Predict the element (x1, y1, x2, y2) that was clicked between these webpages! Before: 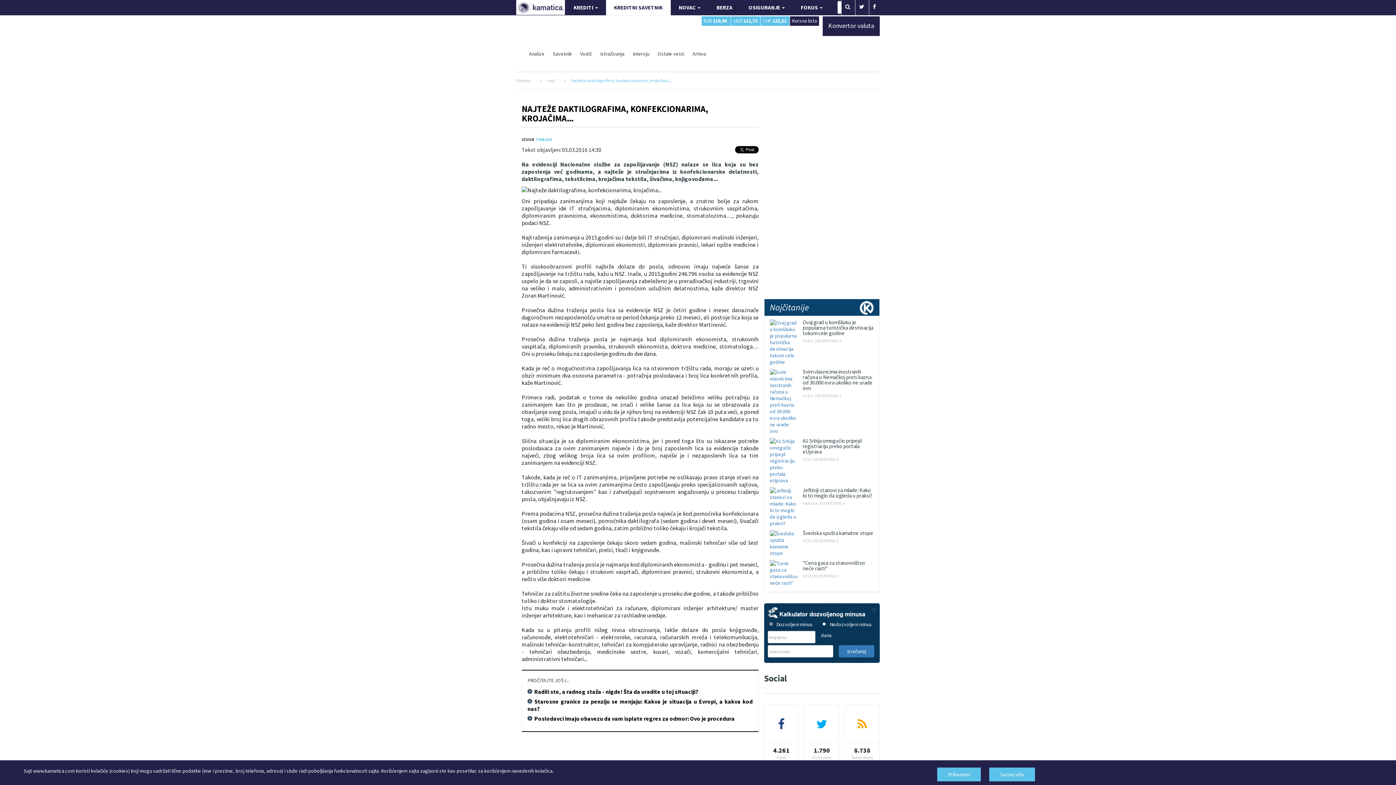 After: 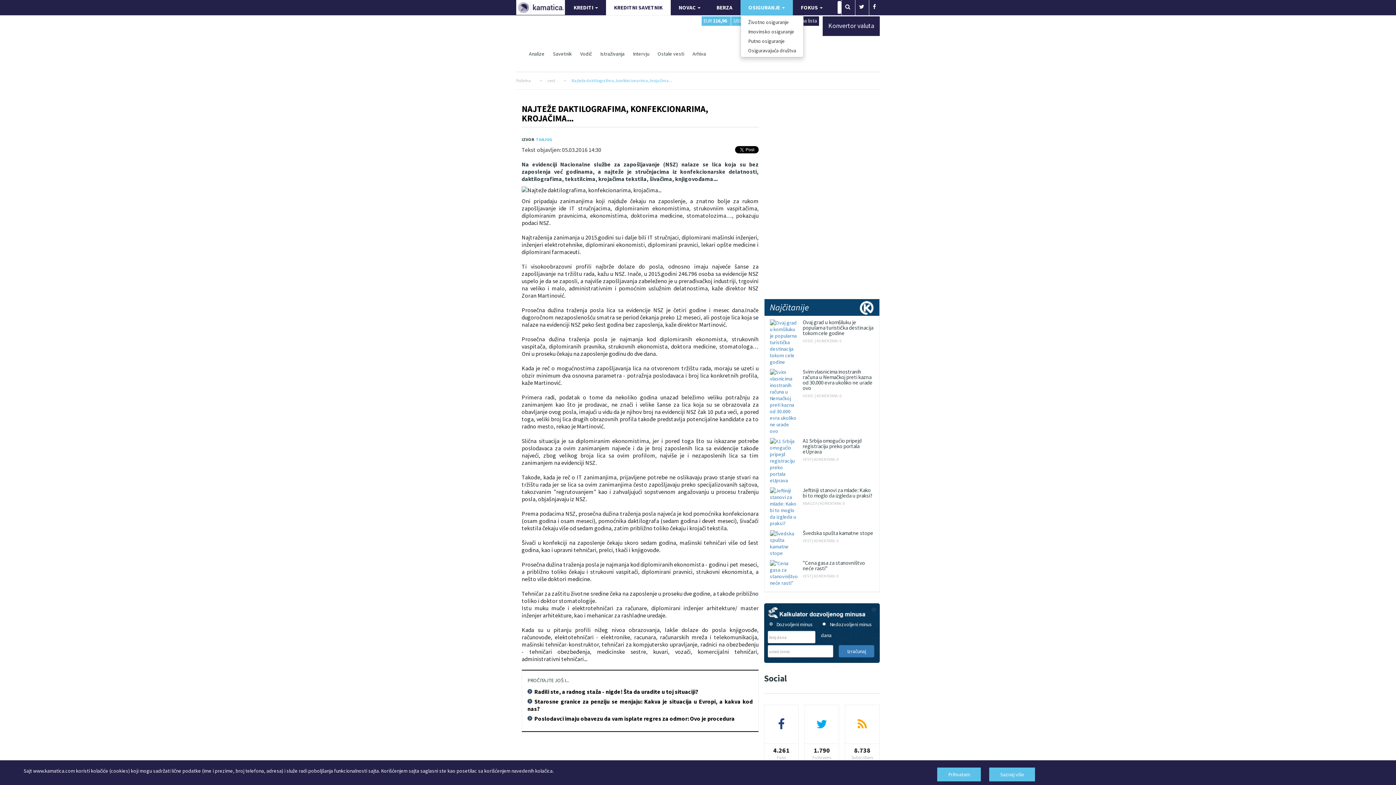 Action: label: OSIGURANJE  bbox: (740, 0, 793, 15)